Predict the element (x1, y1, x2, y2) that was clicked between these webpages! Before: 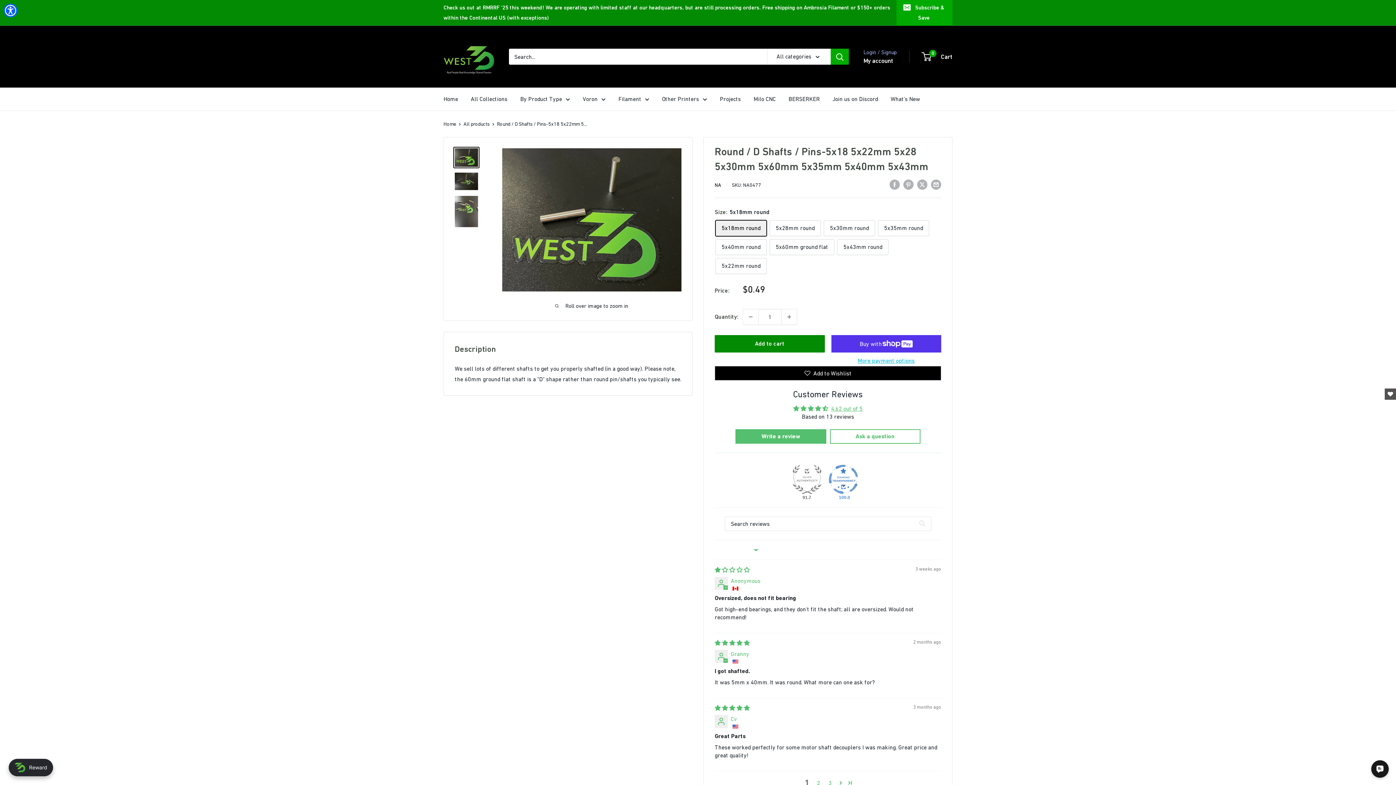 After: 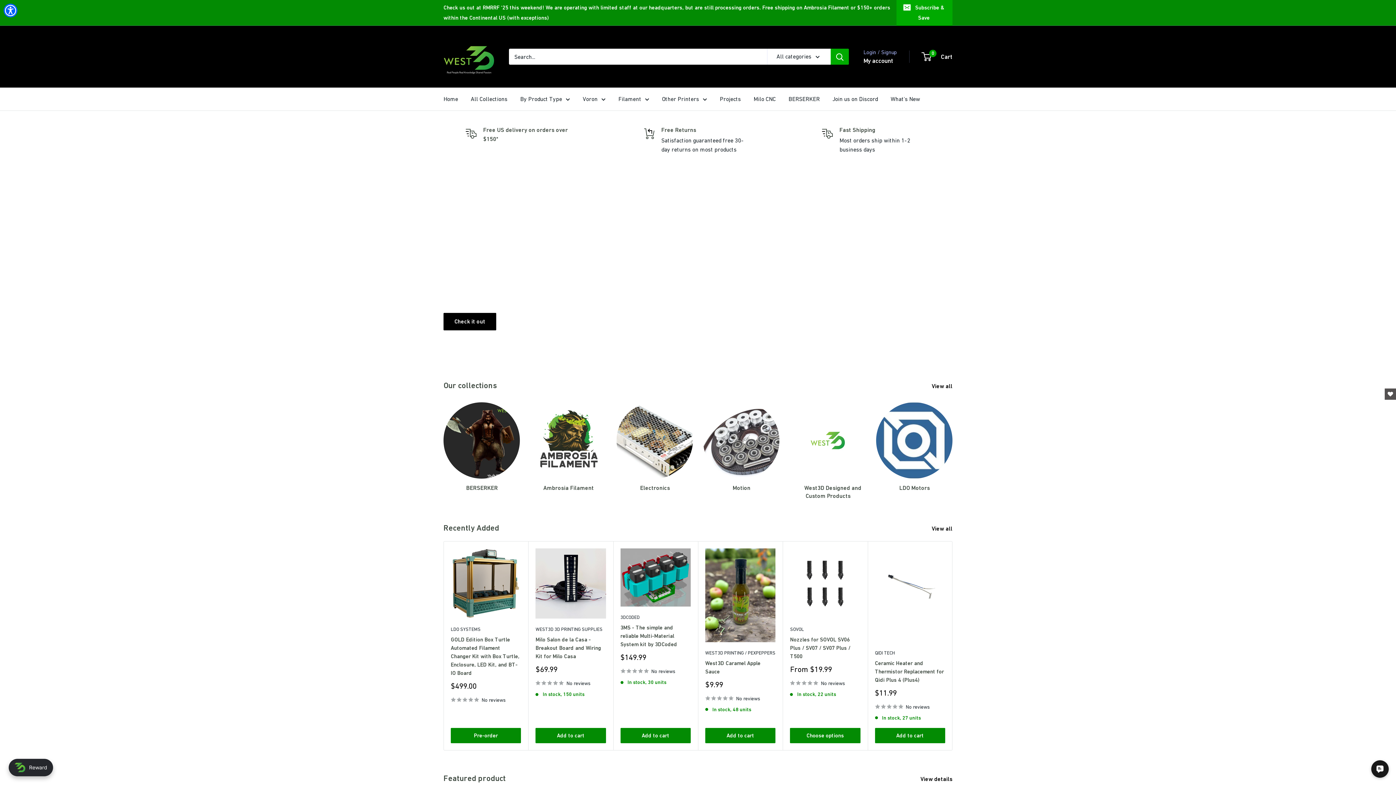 Action: bbox: (443, 121, 456, 126) label: Home